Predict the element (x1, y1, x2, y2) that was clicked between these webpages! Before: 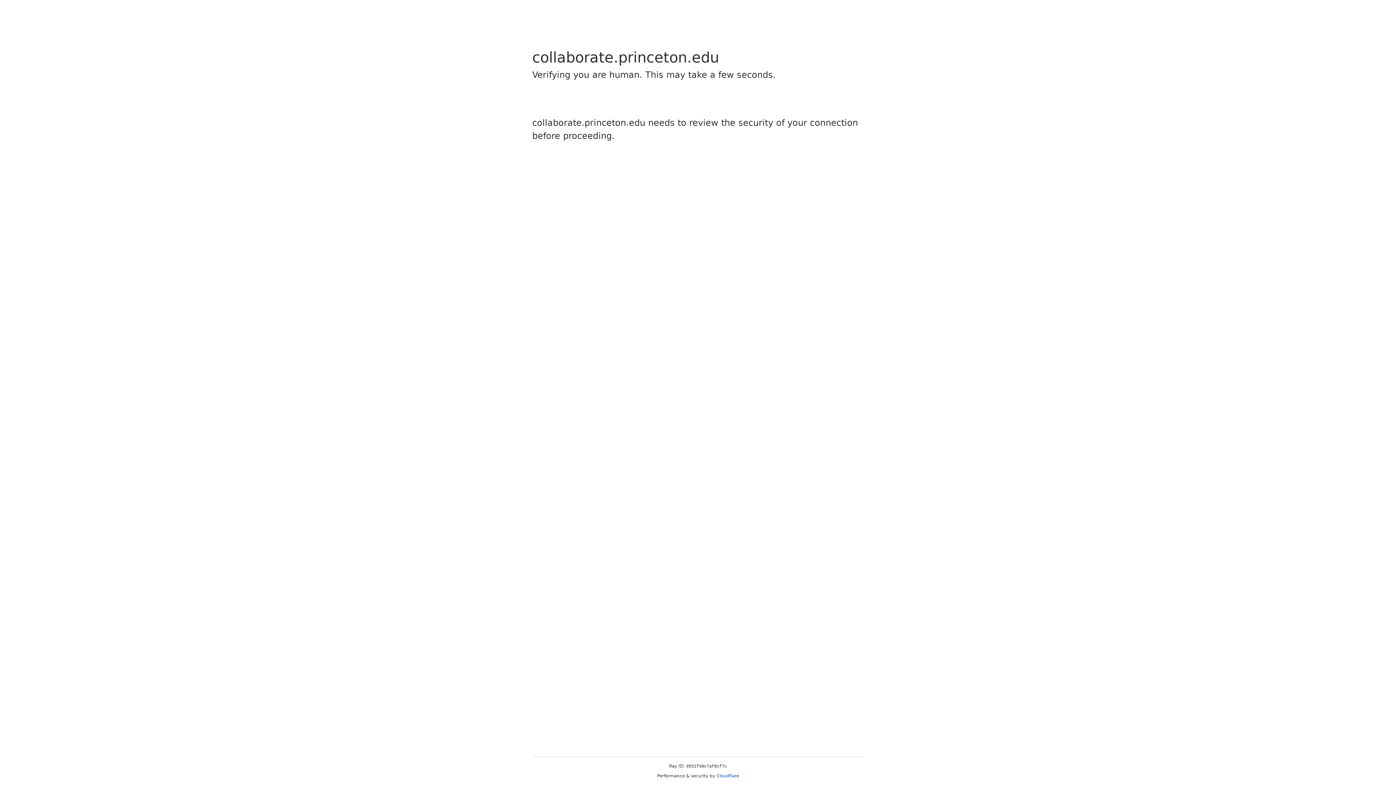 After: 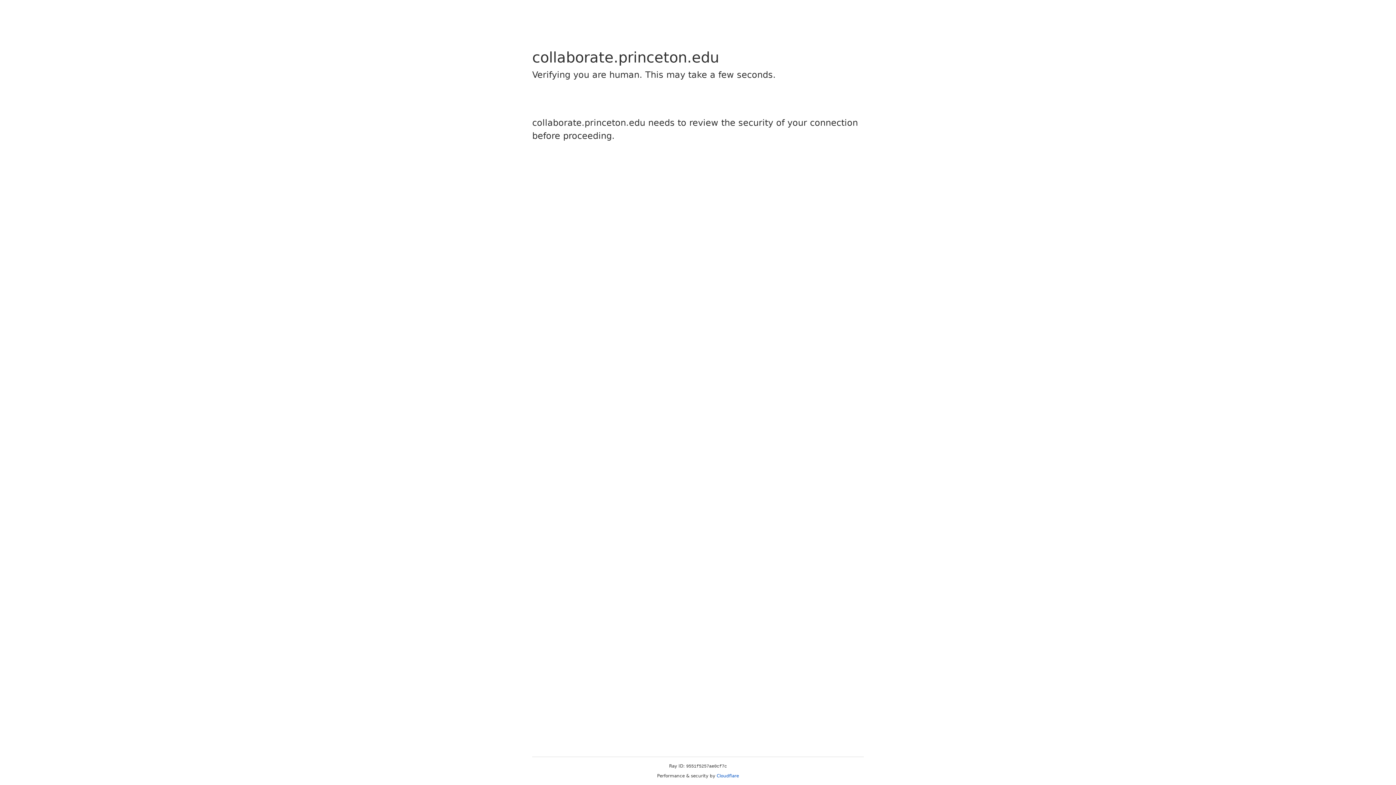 Action: label: Cloudflare bbox: (716, 773, 739, 778)